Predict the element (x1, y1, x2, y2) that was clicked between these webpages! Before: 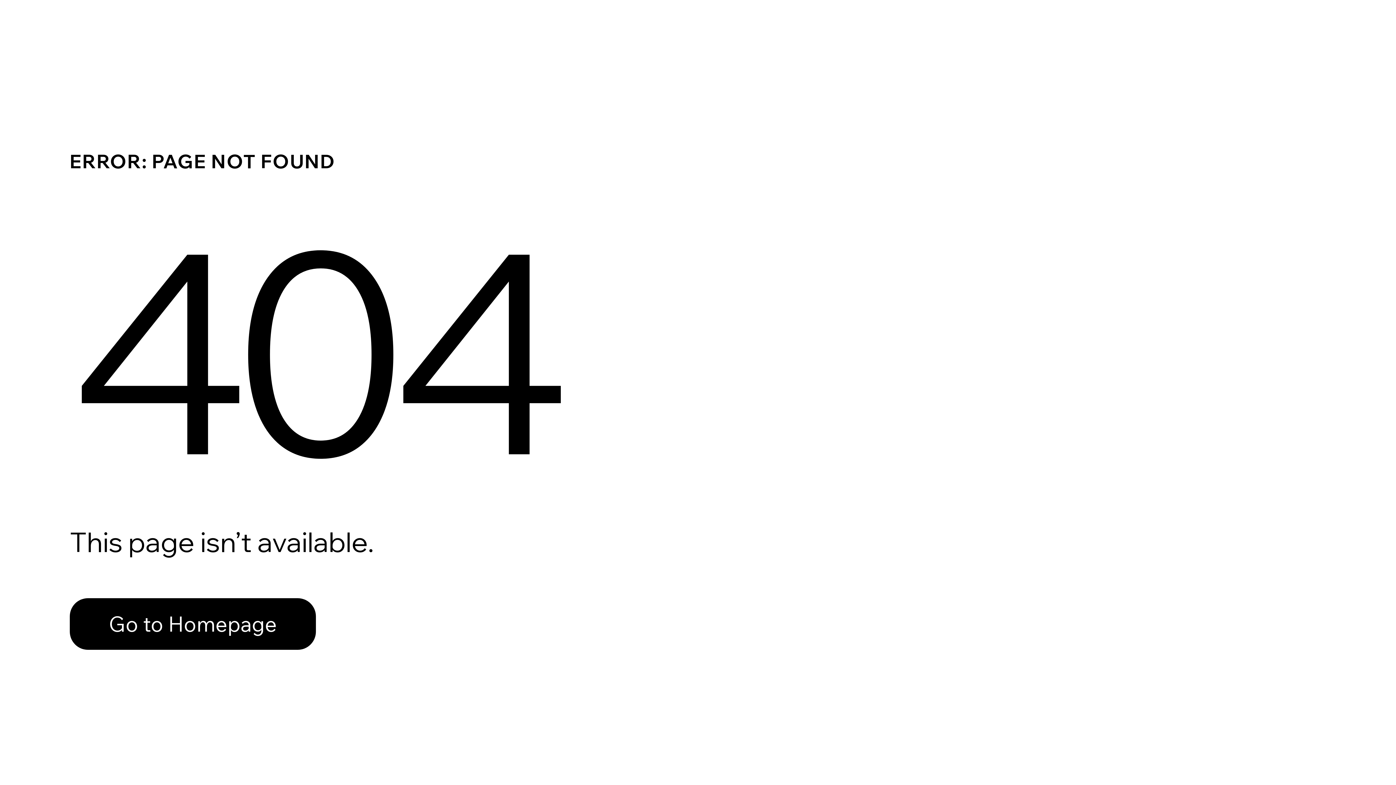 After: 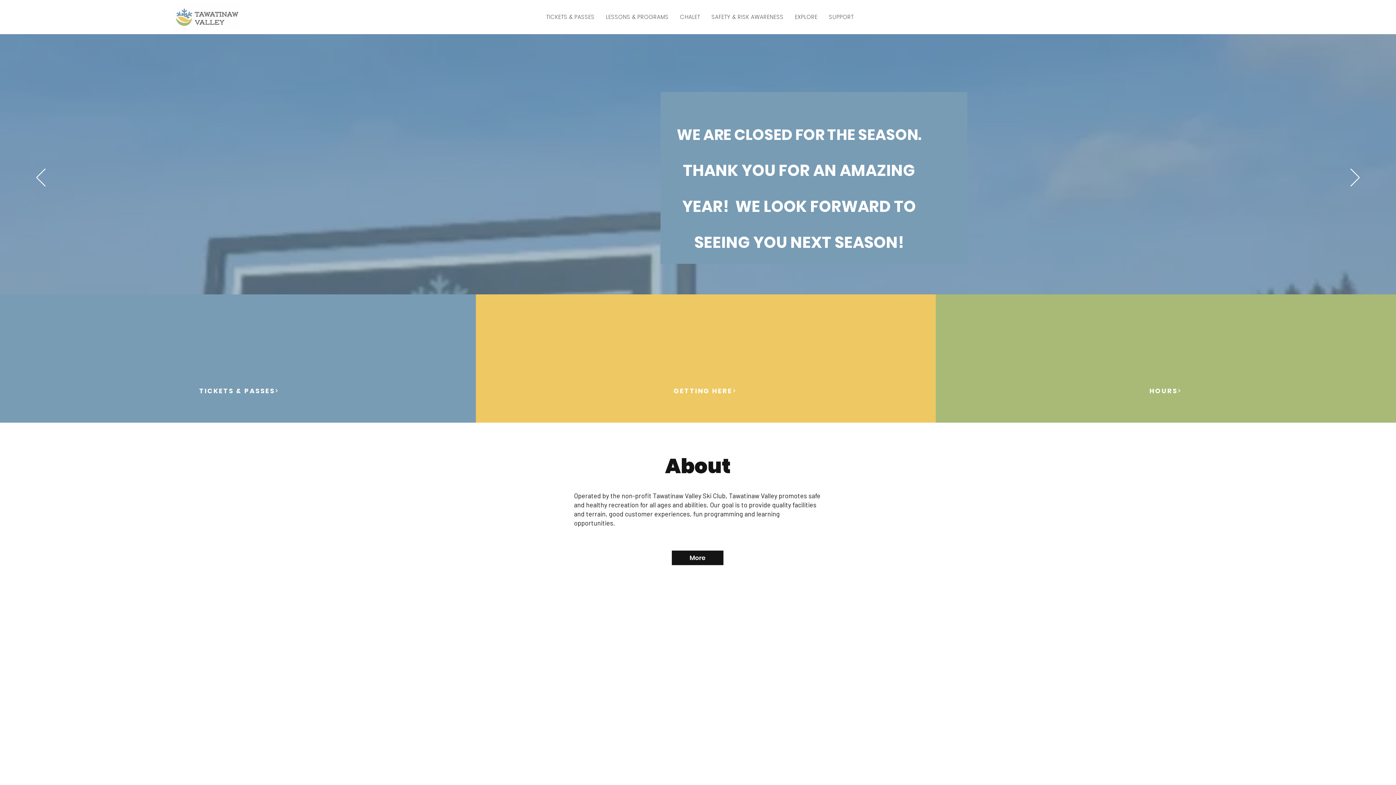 Action: bbox: (69, 582, 768, 659) label: Go to Homepage